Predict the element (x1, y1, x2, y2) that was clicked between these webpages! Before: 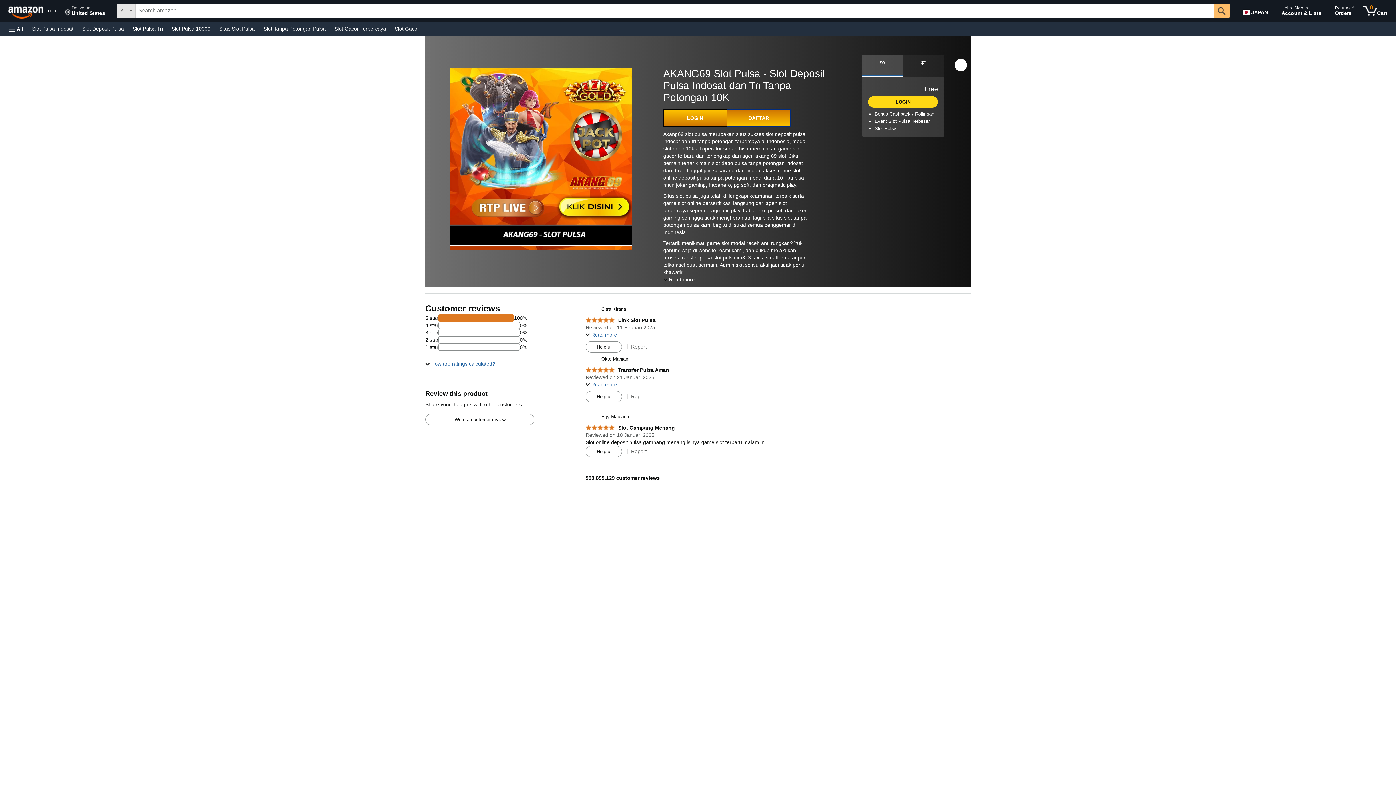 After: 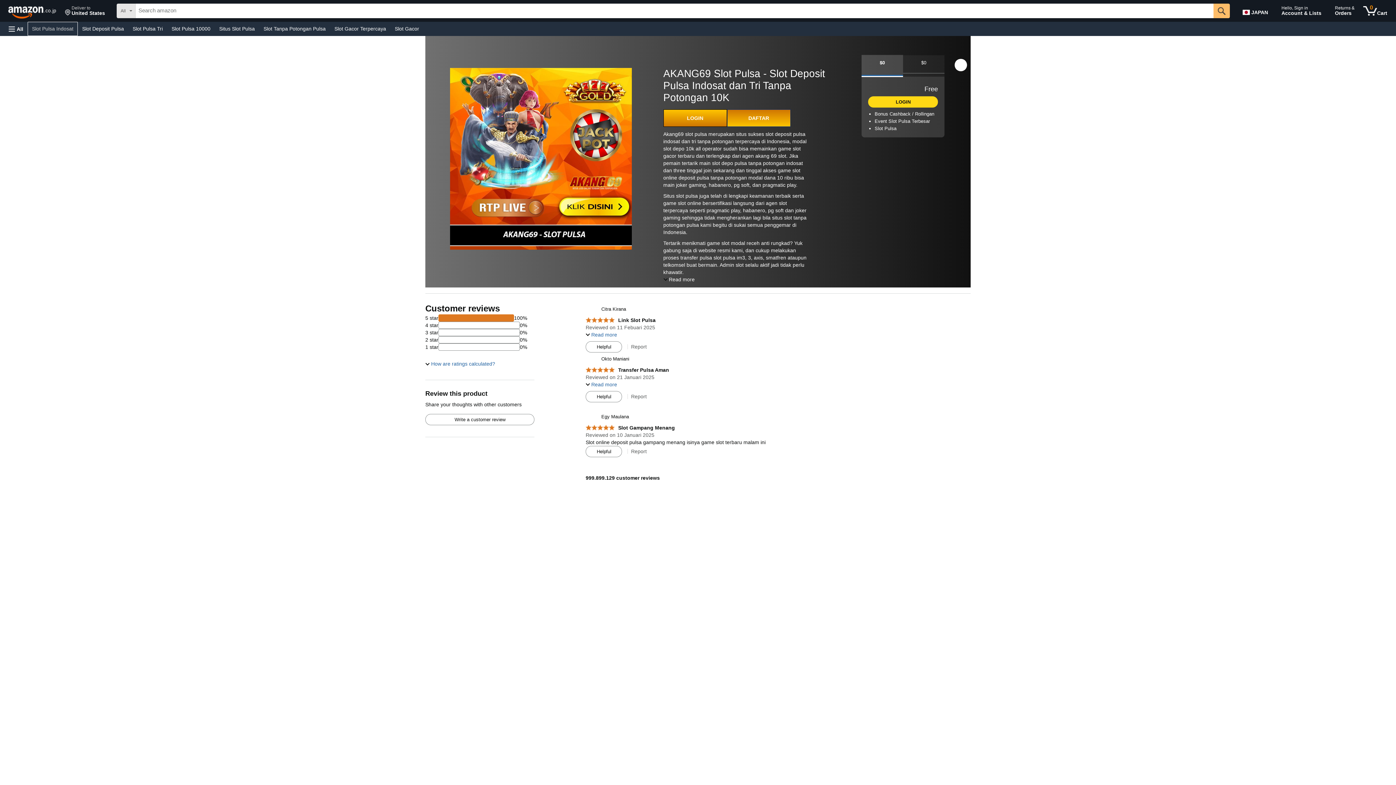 Action: label: Slot Pulsa Indosat bbox: (27, 23, 77, 33)